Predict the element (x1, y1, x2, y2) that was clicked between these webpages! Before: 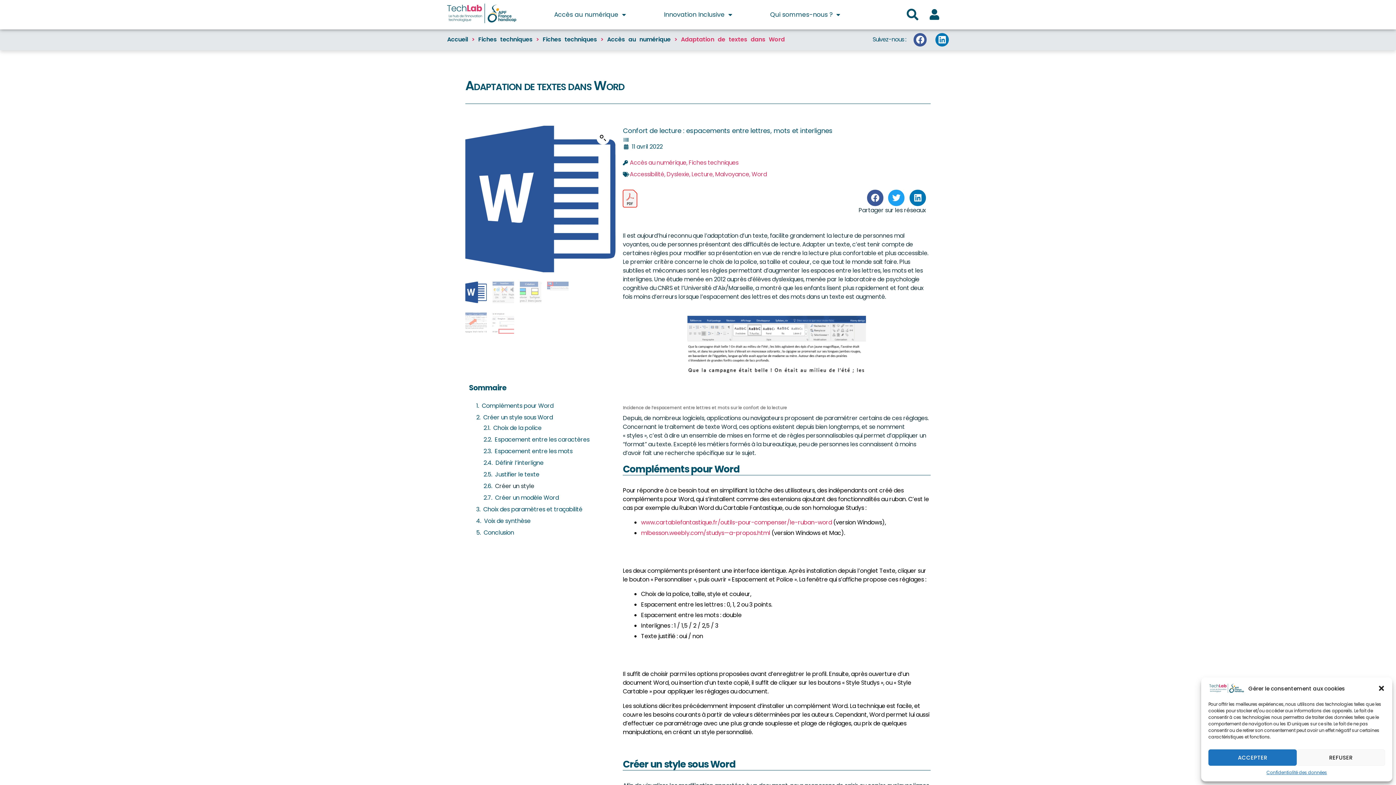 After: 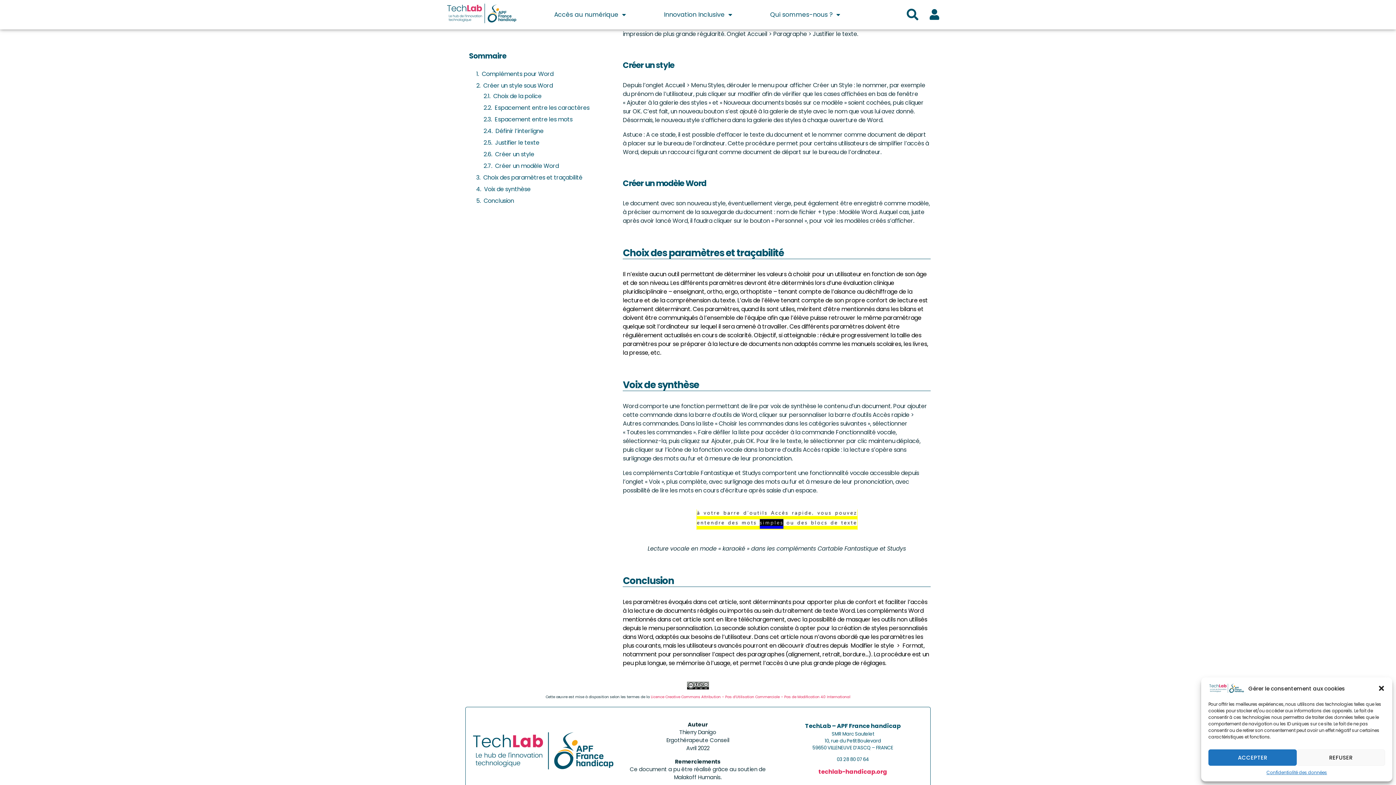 Action: bbox: (495, 470, 539, 479) label: Justifier le texte